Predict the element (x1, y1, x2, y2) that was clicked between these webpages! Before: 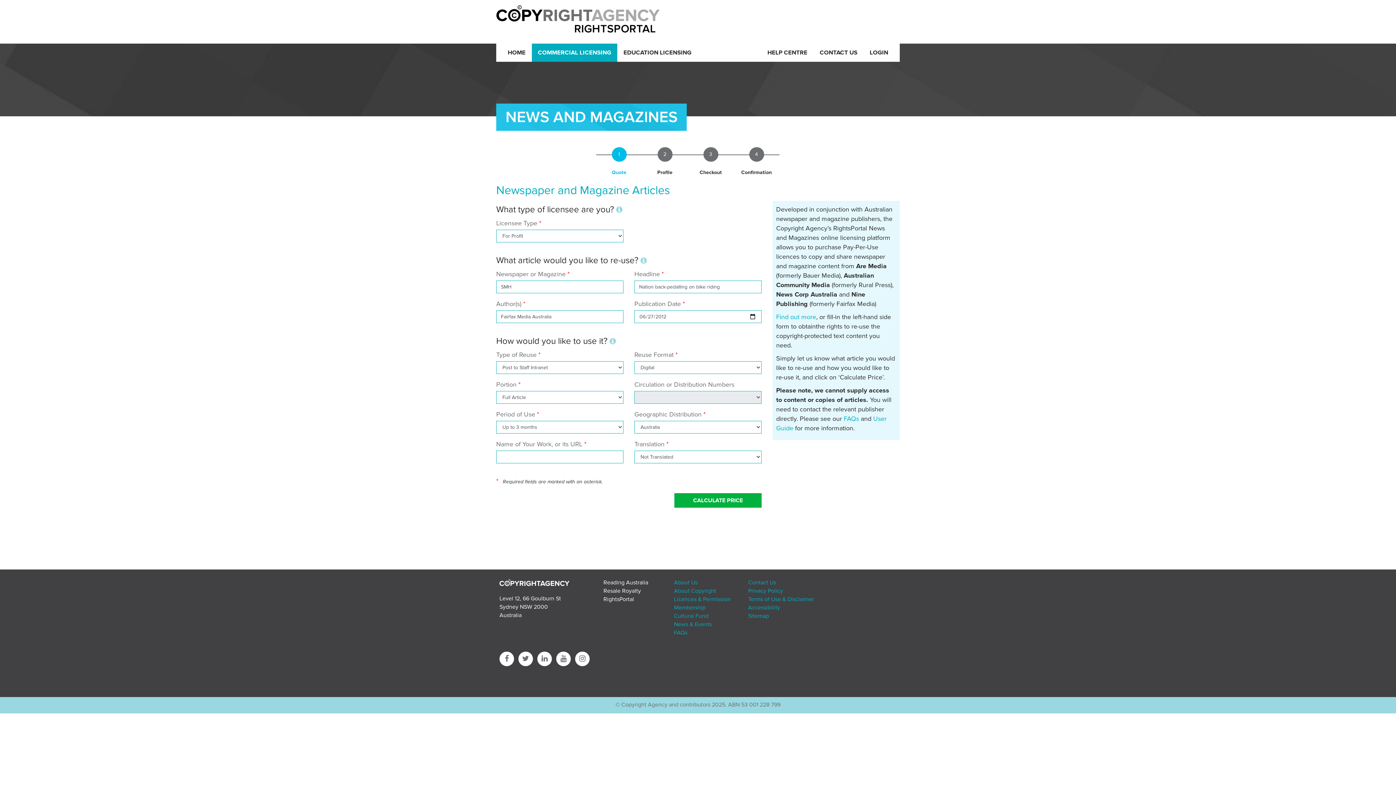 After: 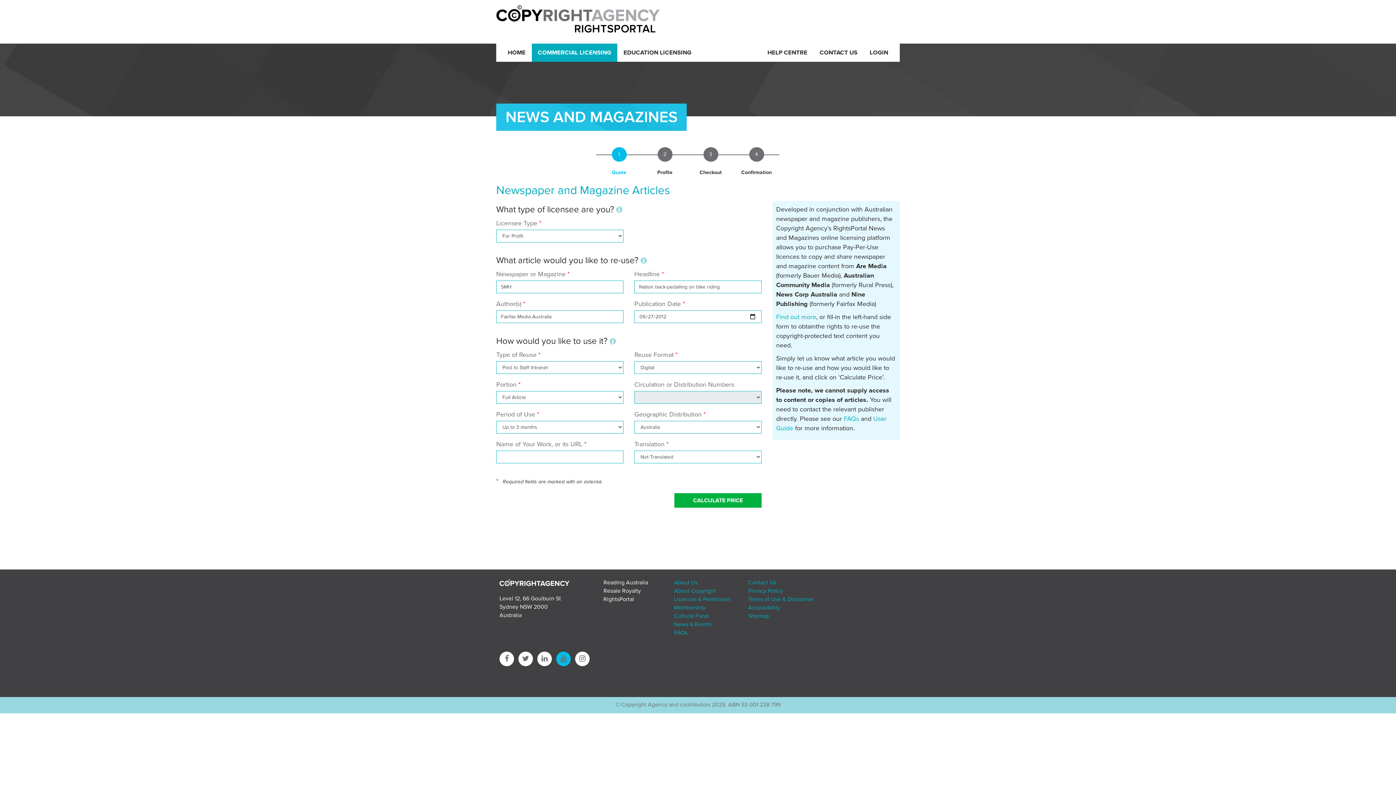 Action: bbox: (556, 652, 570, 666)